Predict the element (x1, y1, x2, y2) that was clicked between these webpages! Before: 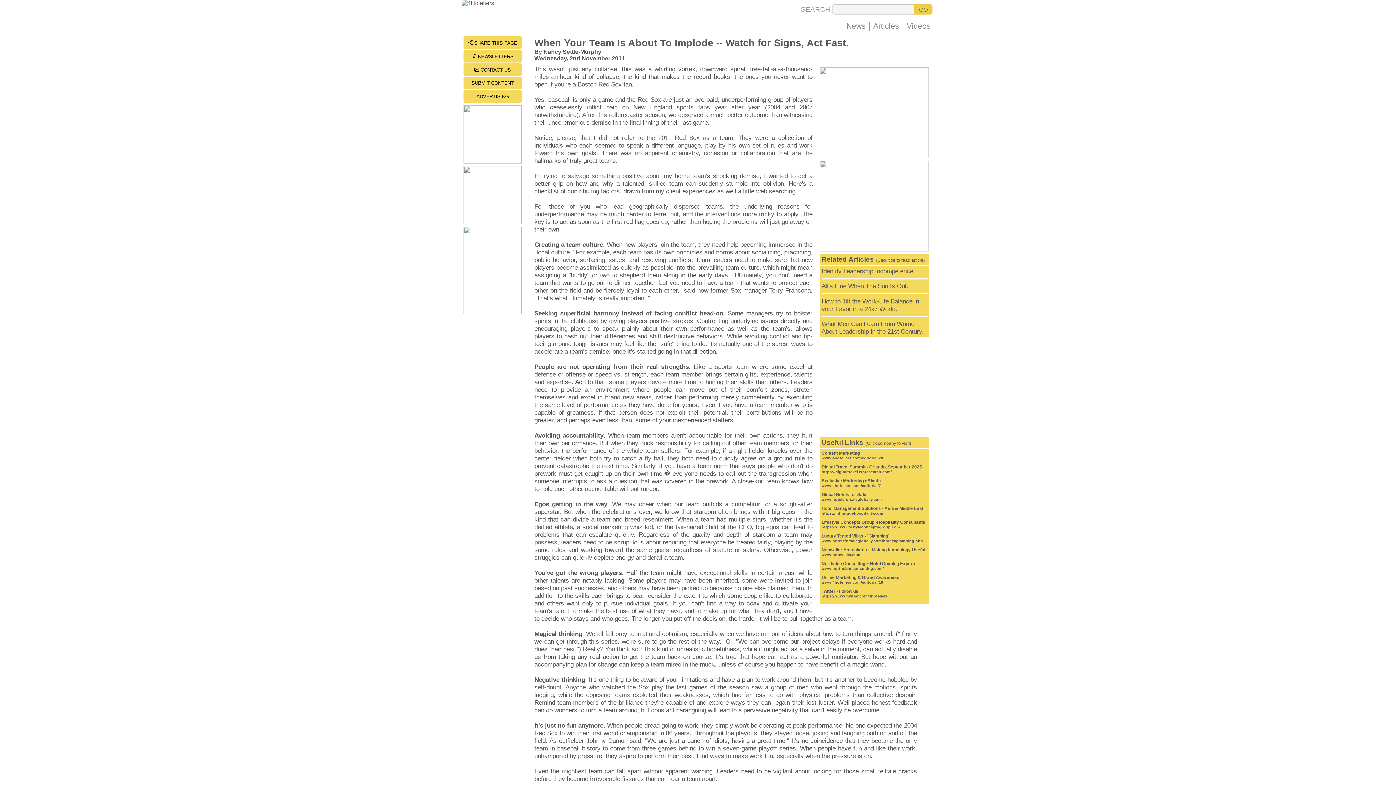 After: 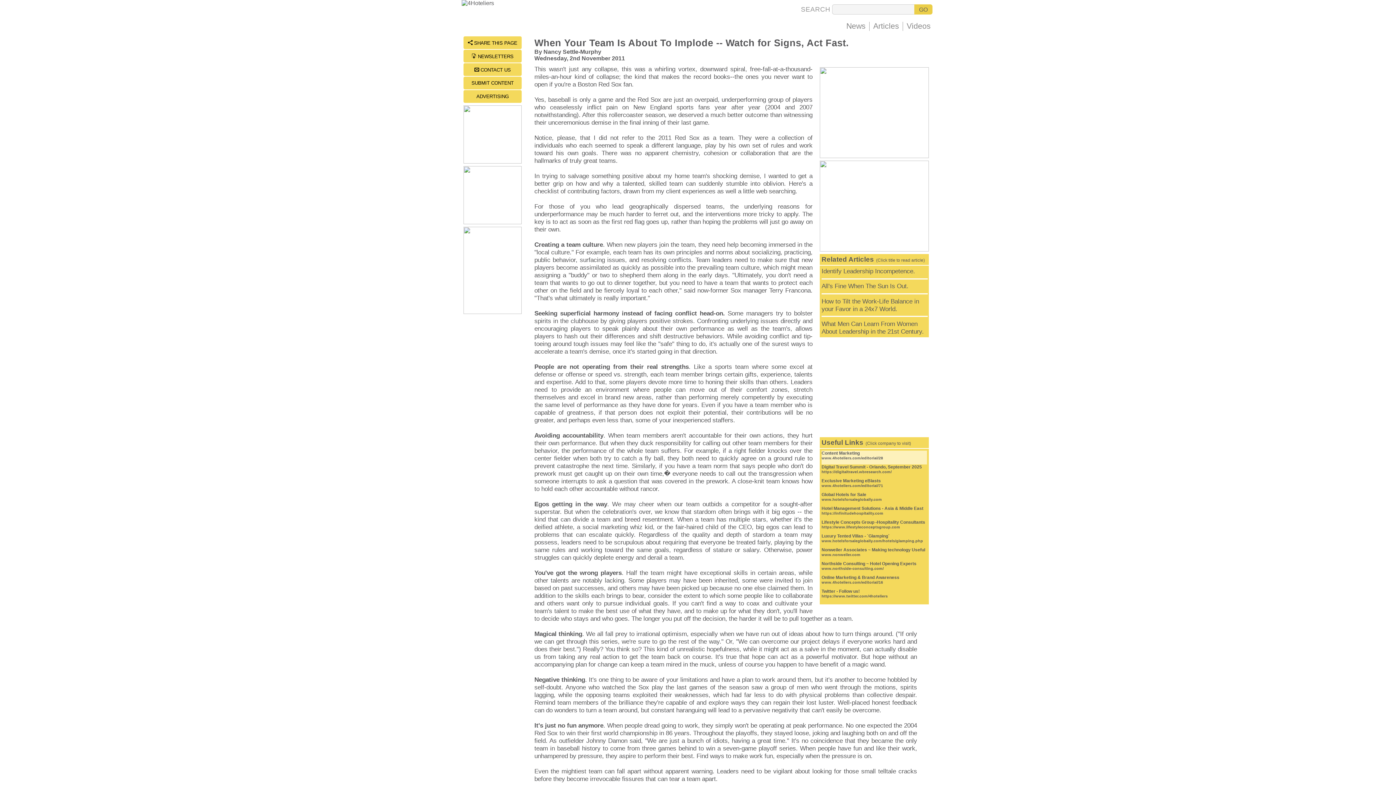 Action: label: Content Marketing bbox: (821, 450, 860, 456)